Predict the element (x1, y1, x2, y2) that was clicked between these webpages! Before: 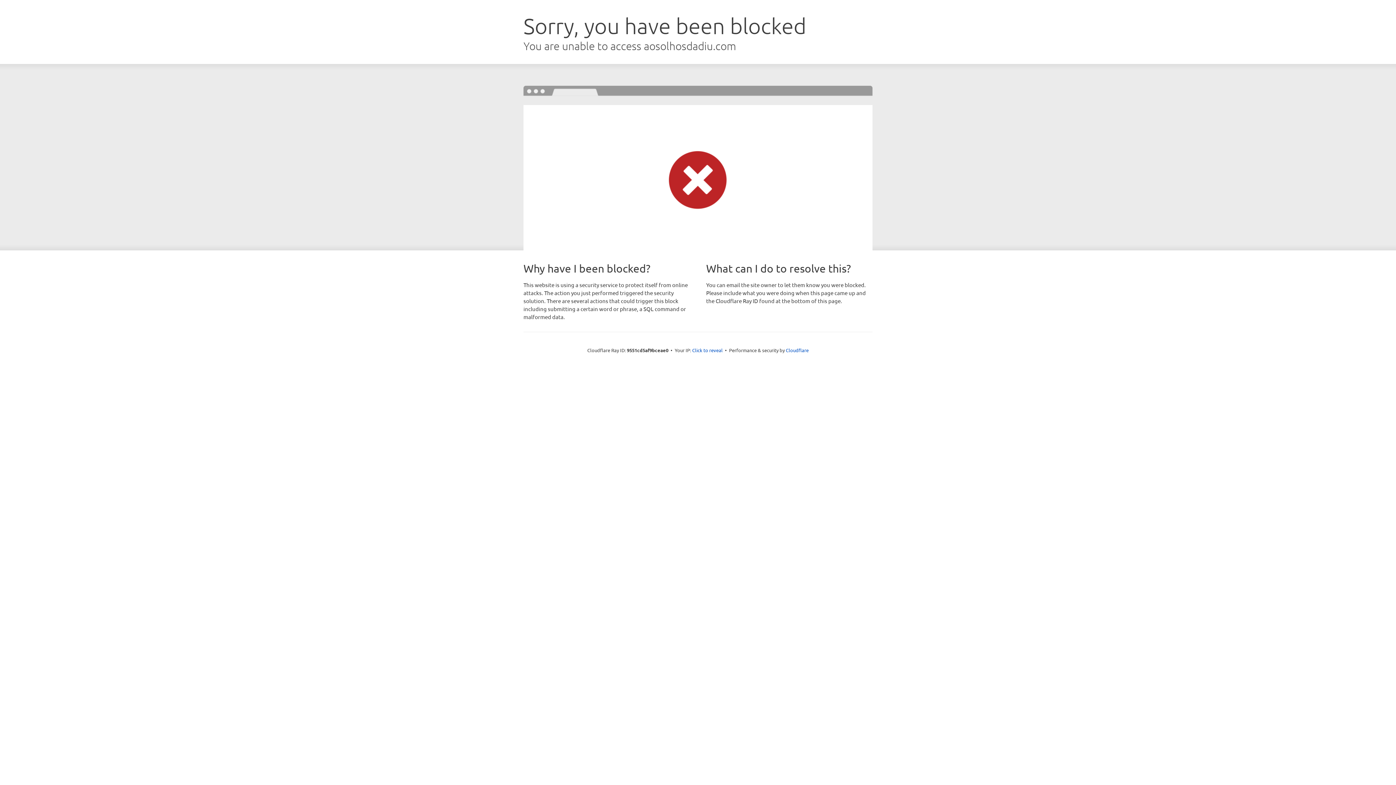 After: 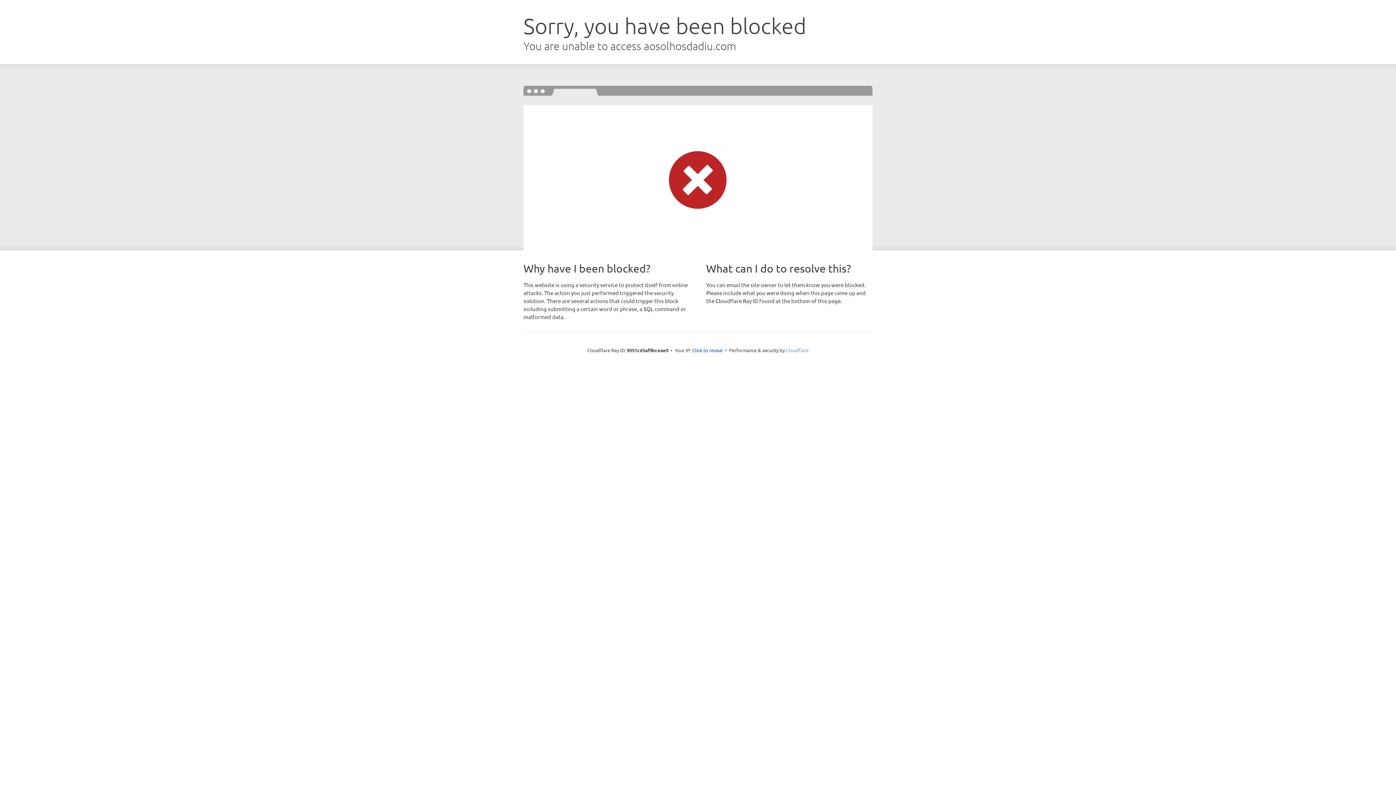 Action: bbox: (786, 347, 808, 353) label: Cloudflare